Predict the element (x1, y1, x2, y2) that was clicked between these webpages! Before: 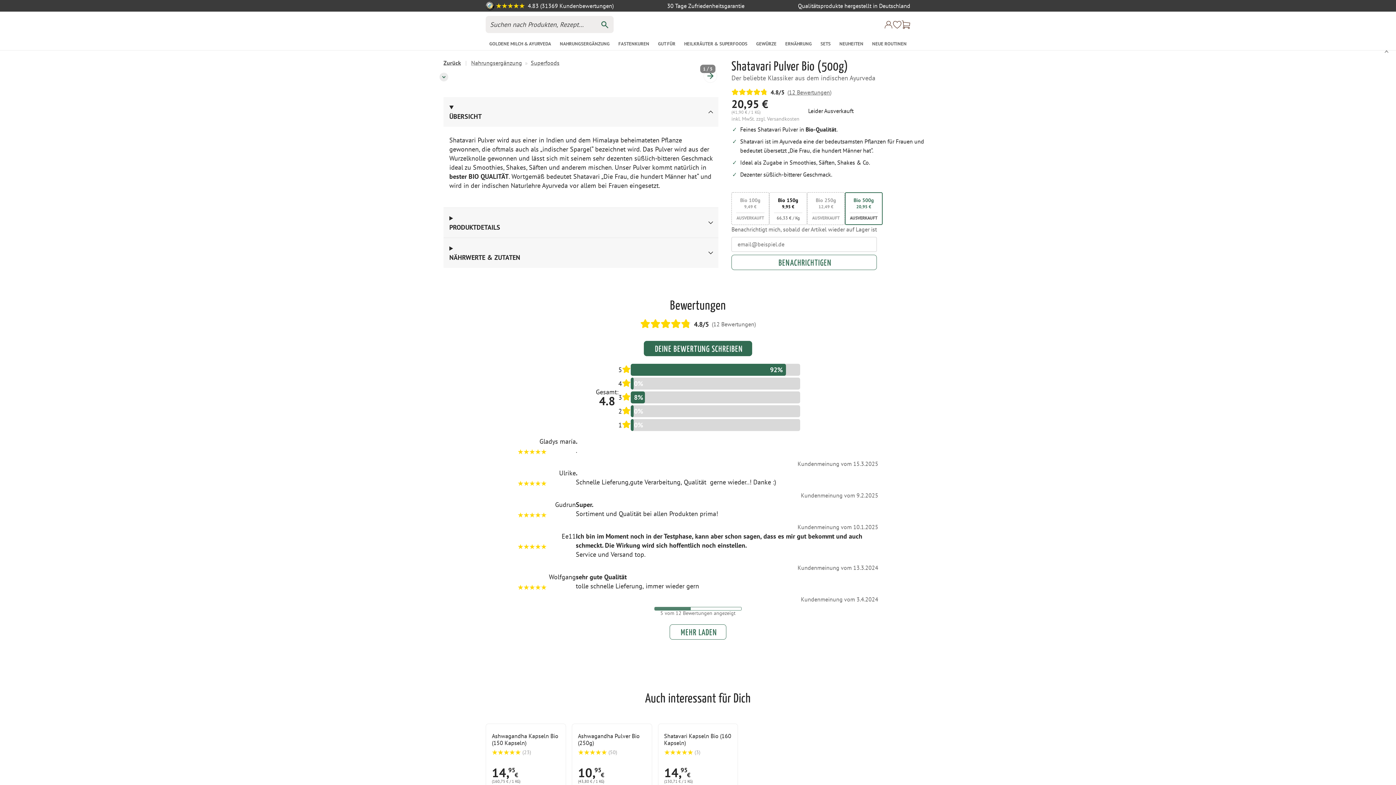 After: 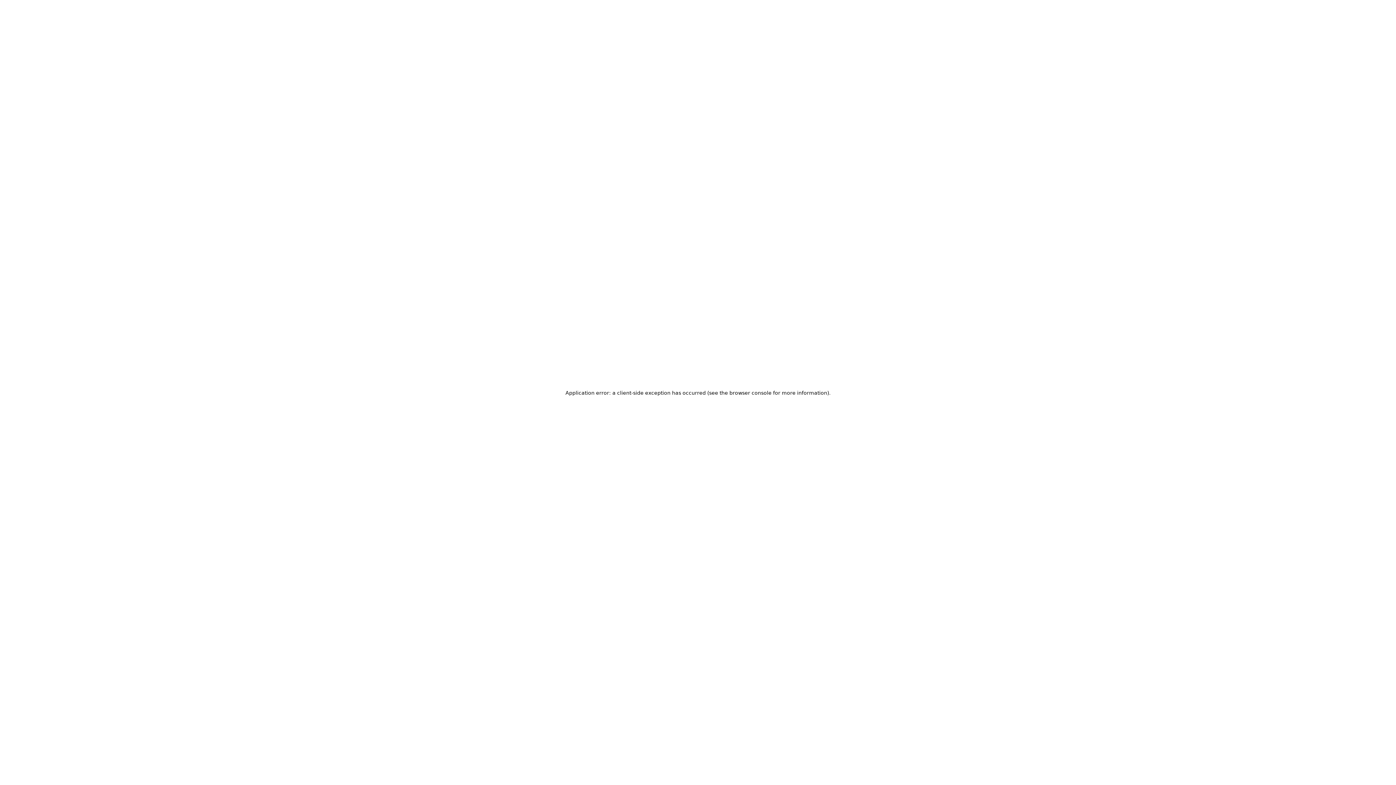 Action: label: Superfoods bbox: (530, 59, 559, 66)